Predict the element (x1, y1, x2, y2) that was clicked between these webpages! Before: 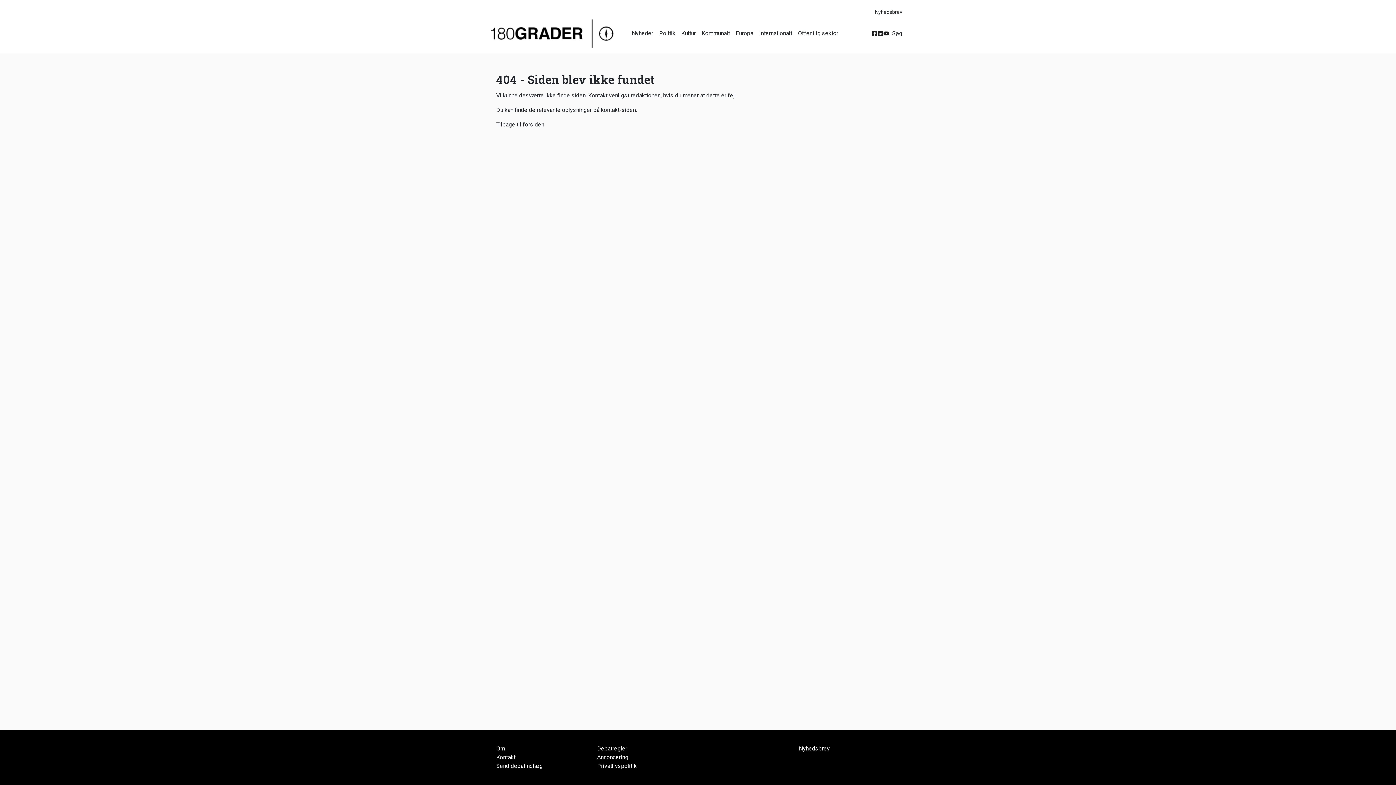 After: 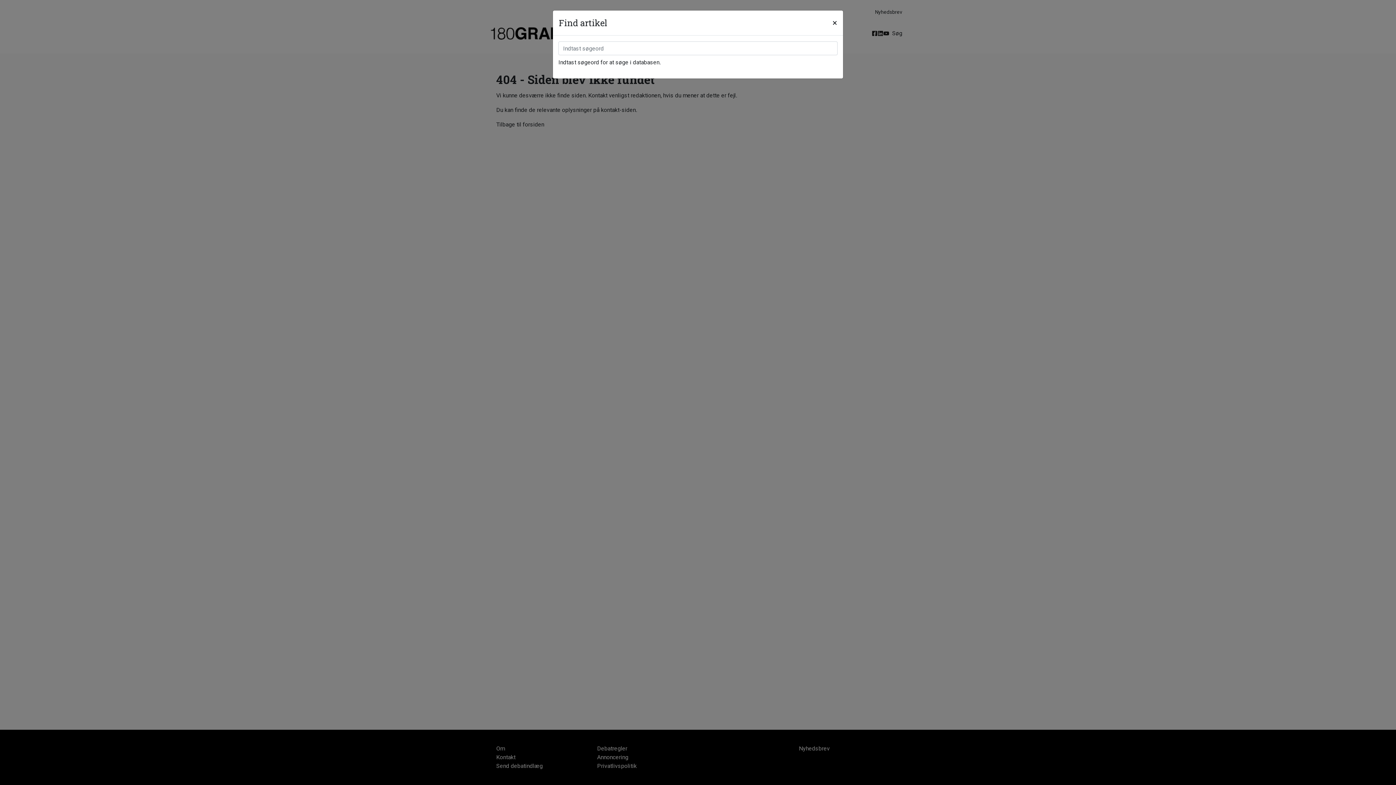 Action: bbox: (889, 26, 905, 40) label: Søg